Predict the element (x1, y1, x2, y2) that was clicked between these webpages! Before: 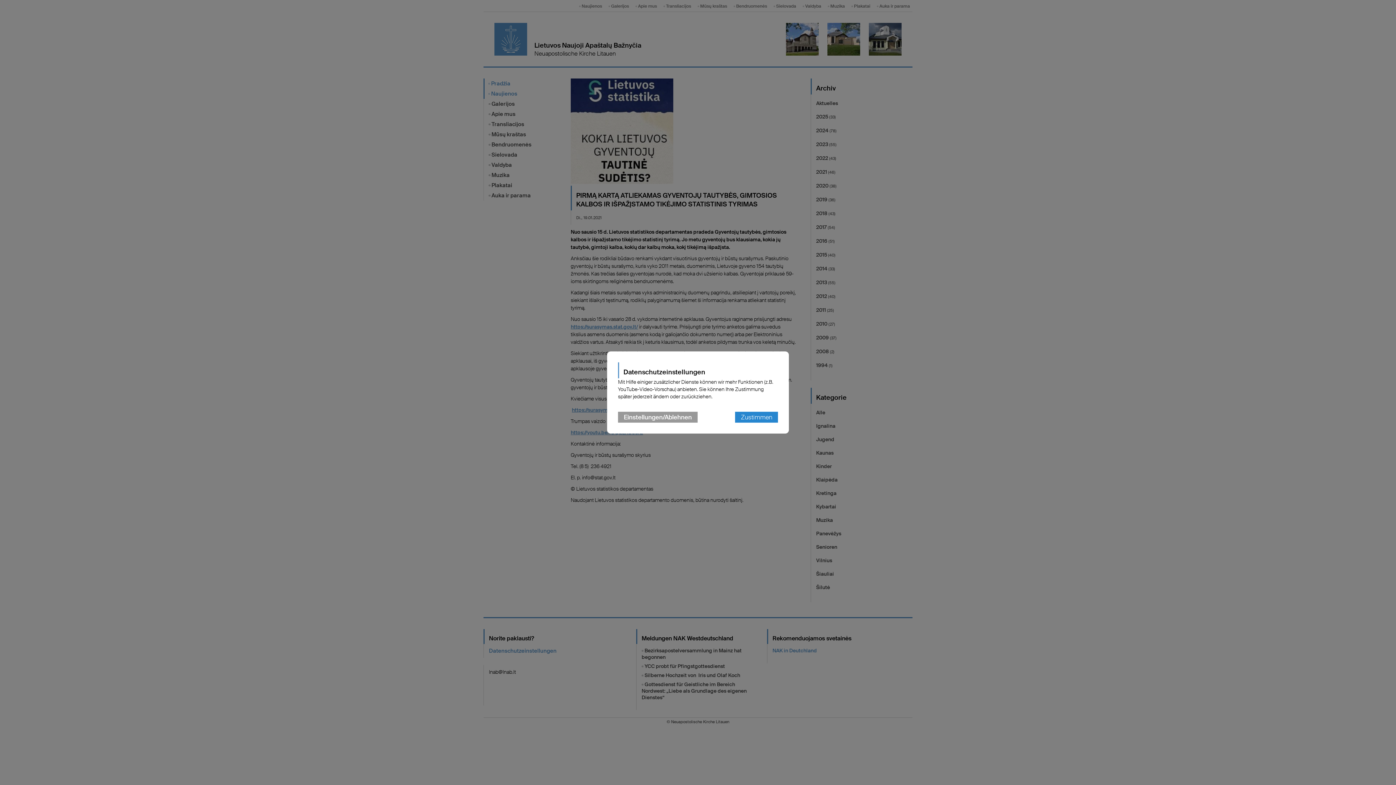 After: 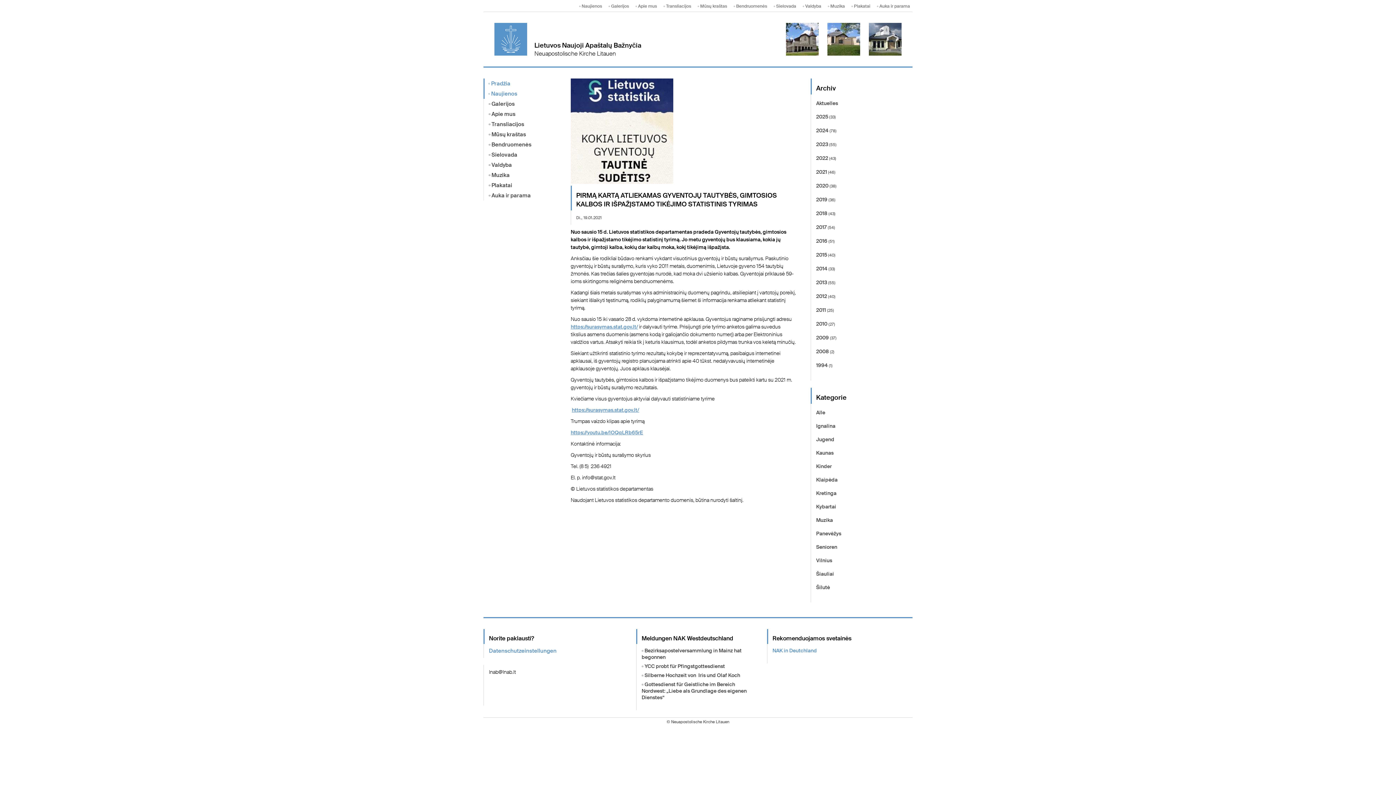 Action: label: Zustimmen bbox: (735, 412, 778, 422)